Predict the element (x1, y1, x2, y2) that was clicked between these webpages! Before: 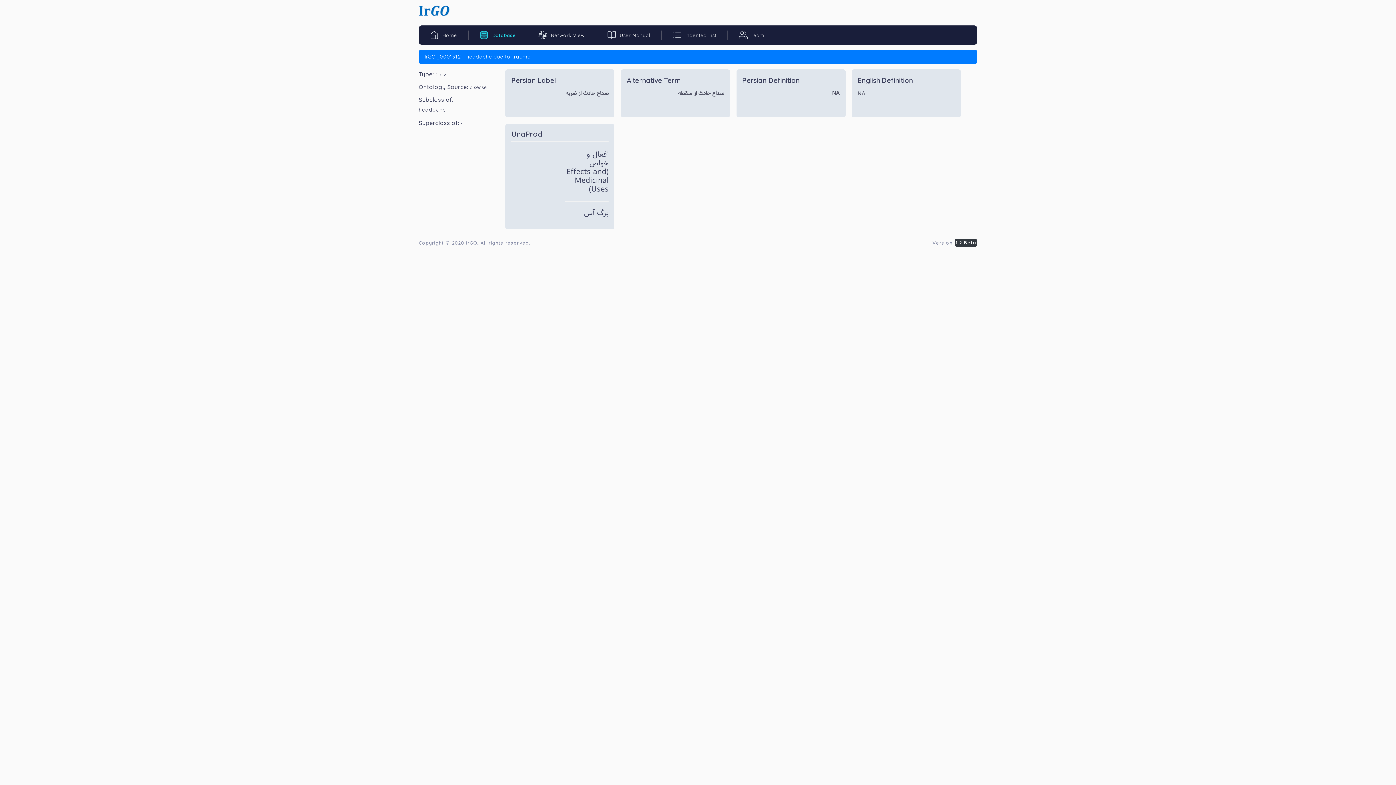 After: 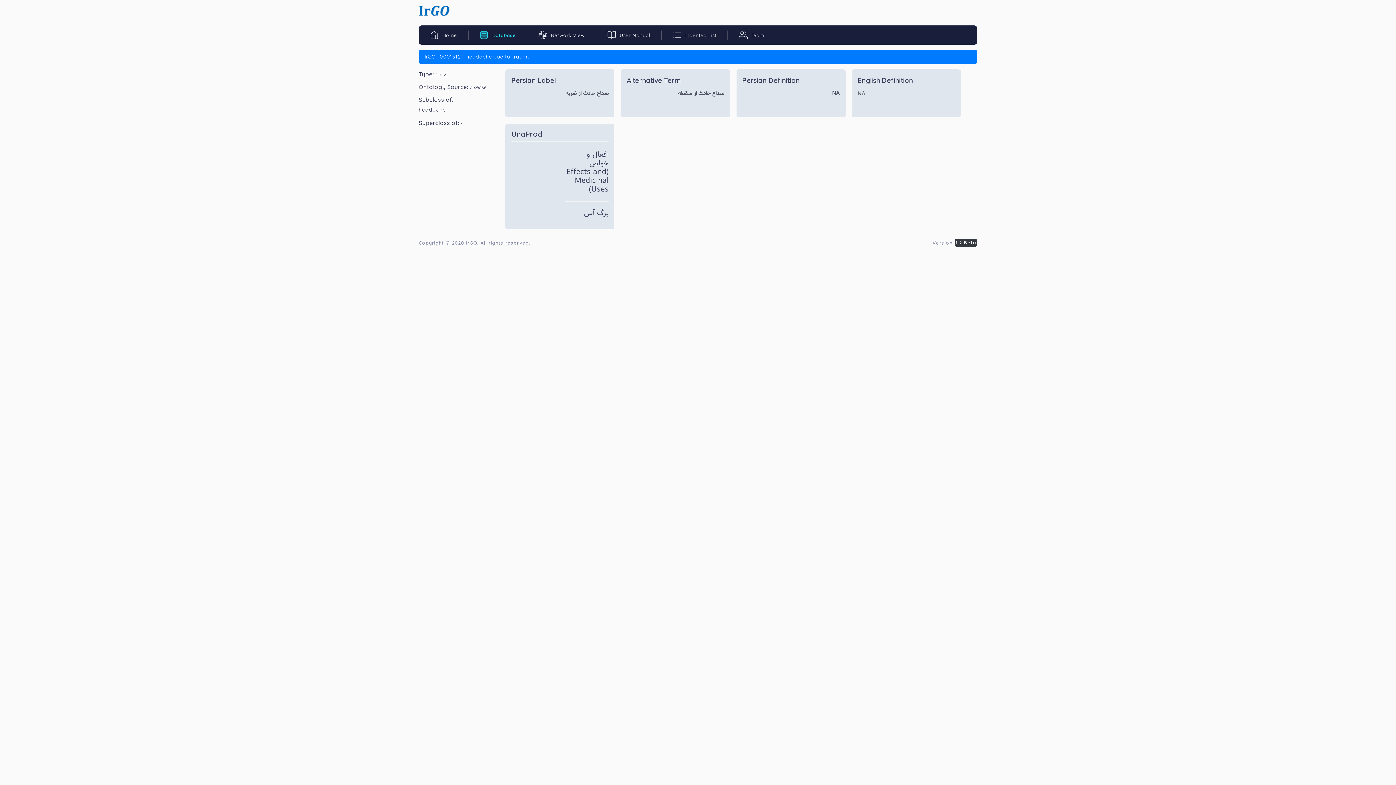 Action: label: IrGO bbox: (466, 240, 477, 245)